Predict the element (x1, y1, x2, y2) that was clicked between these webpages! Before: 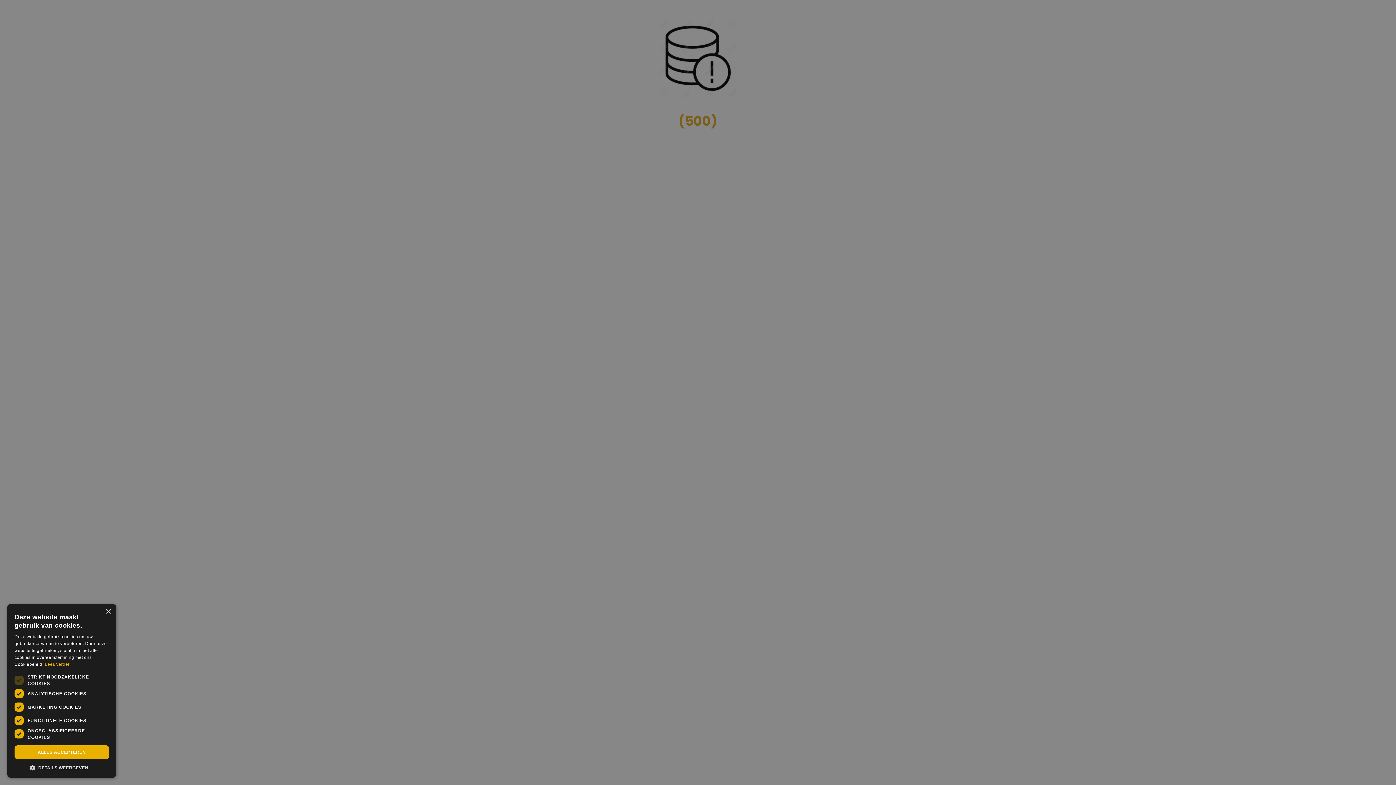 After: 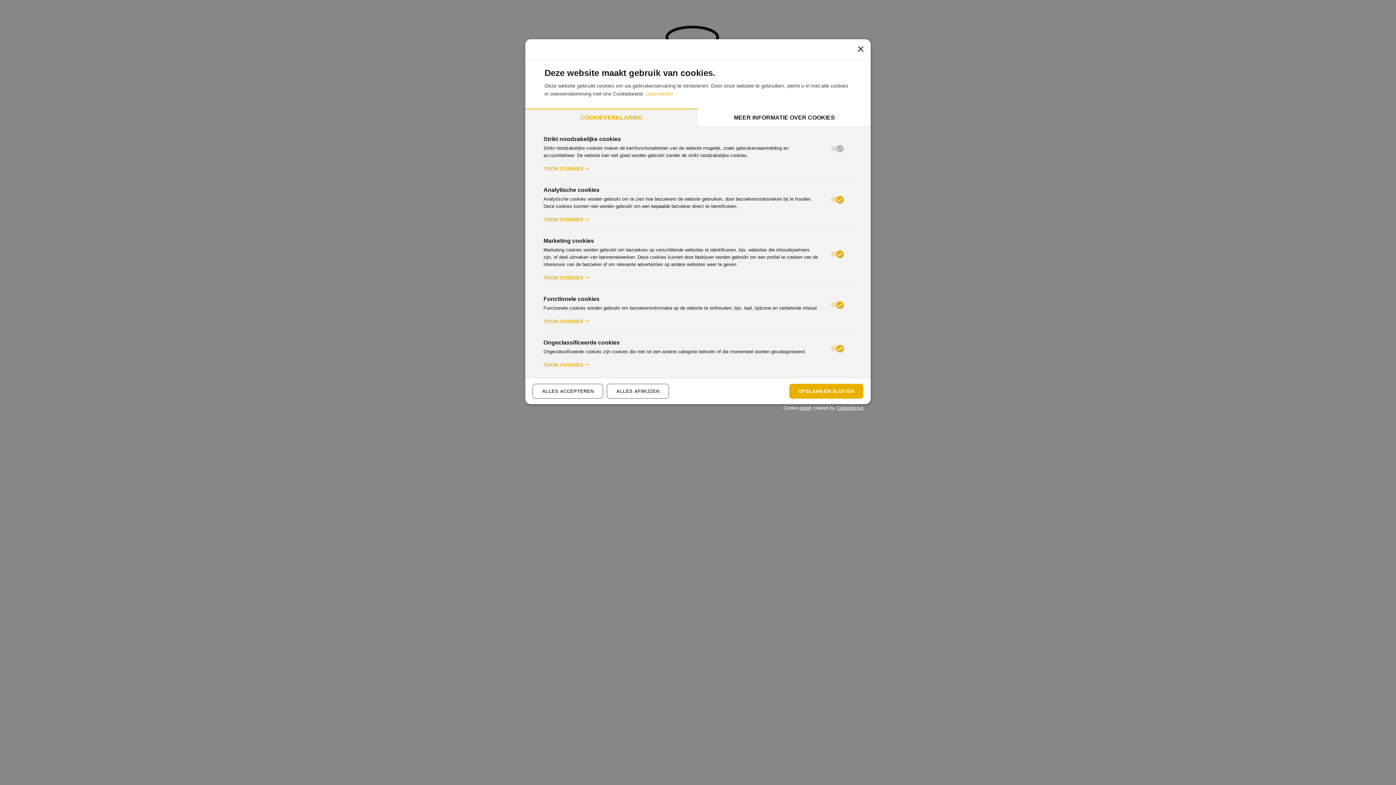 Action: bbox: (14, 764, 109, 770) label:  DETAILS WEERGEVEN